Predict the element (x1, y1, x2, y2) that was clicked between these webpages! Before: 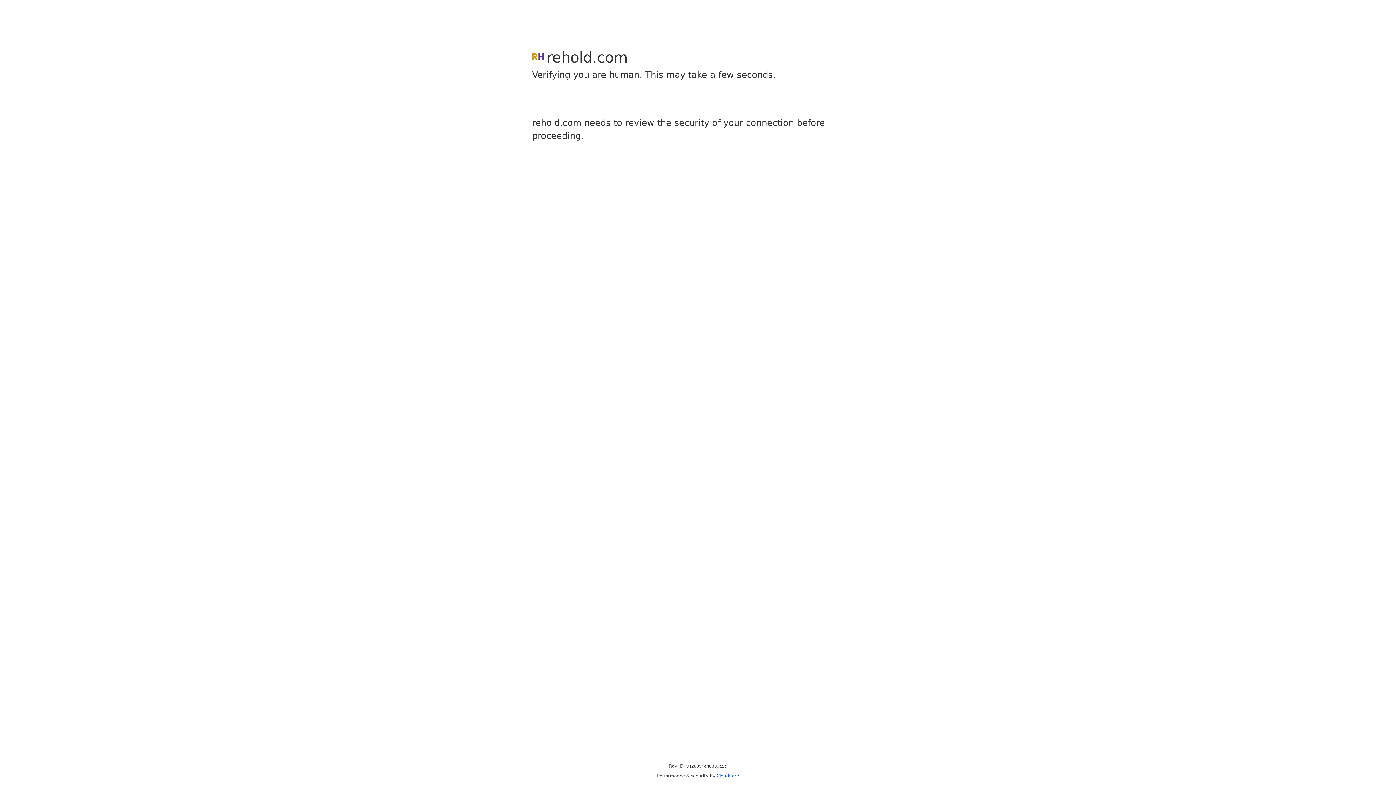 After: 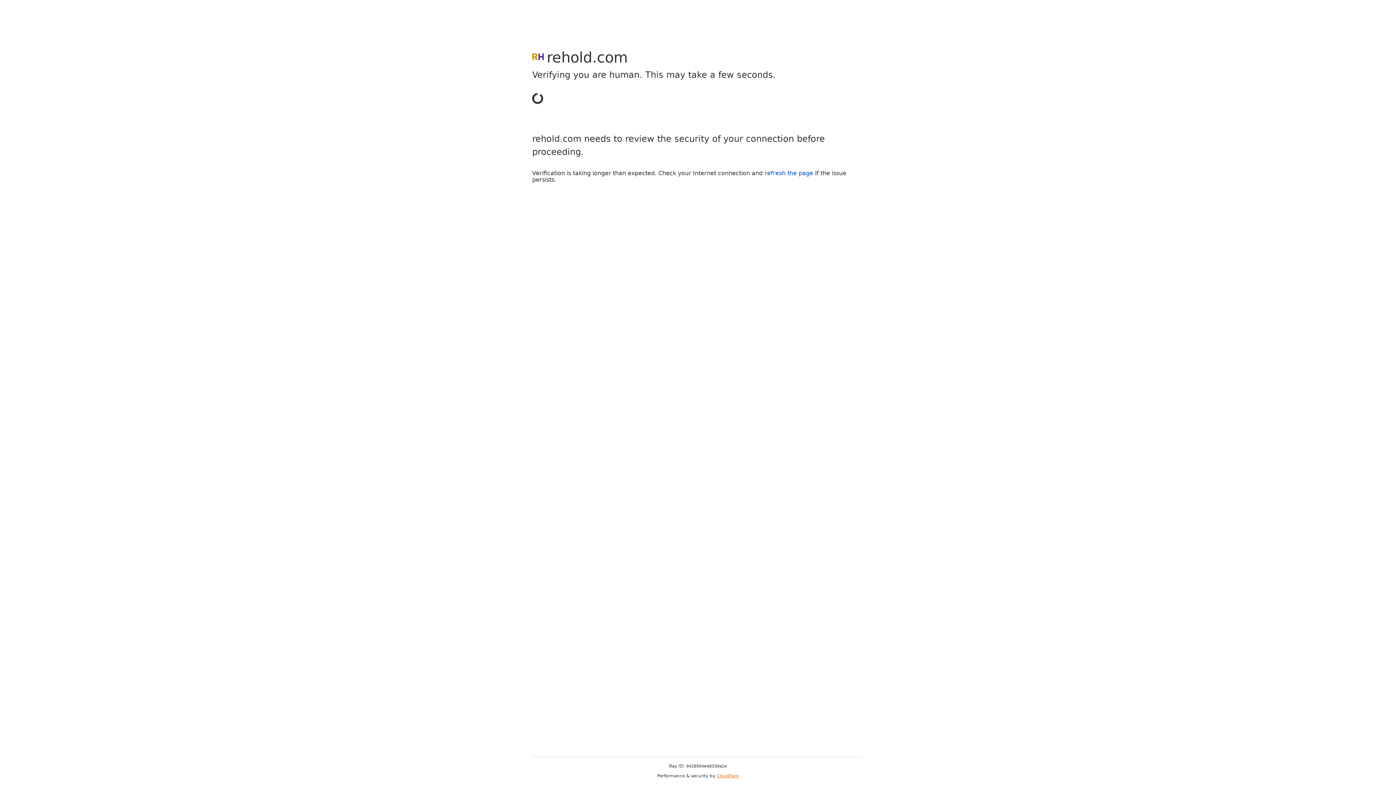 Action: bbox: (716, 773, 739, 778) label: Cloudflare